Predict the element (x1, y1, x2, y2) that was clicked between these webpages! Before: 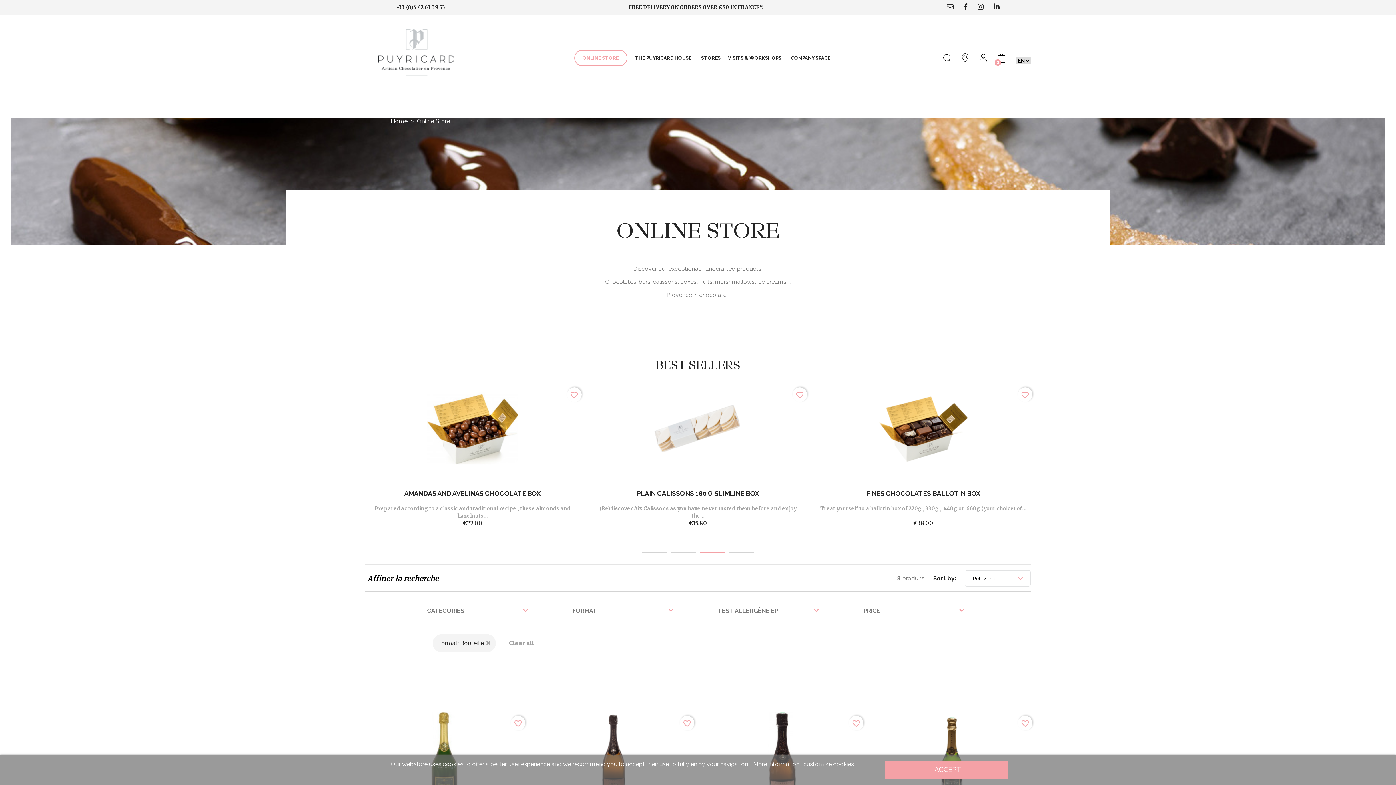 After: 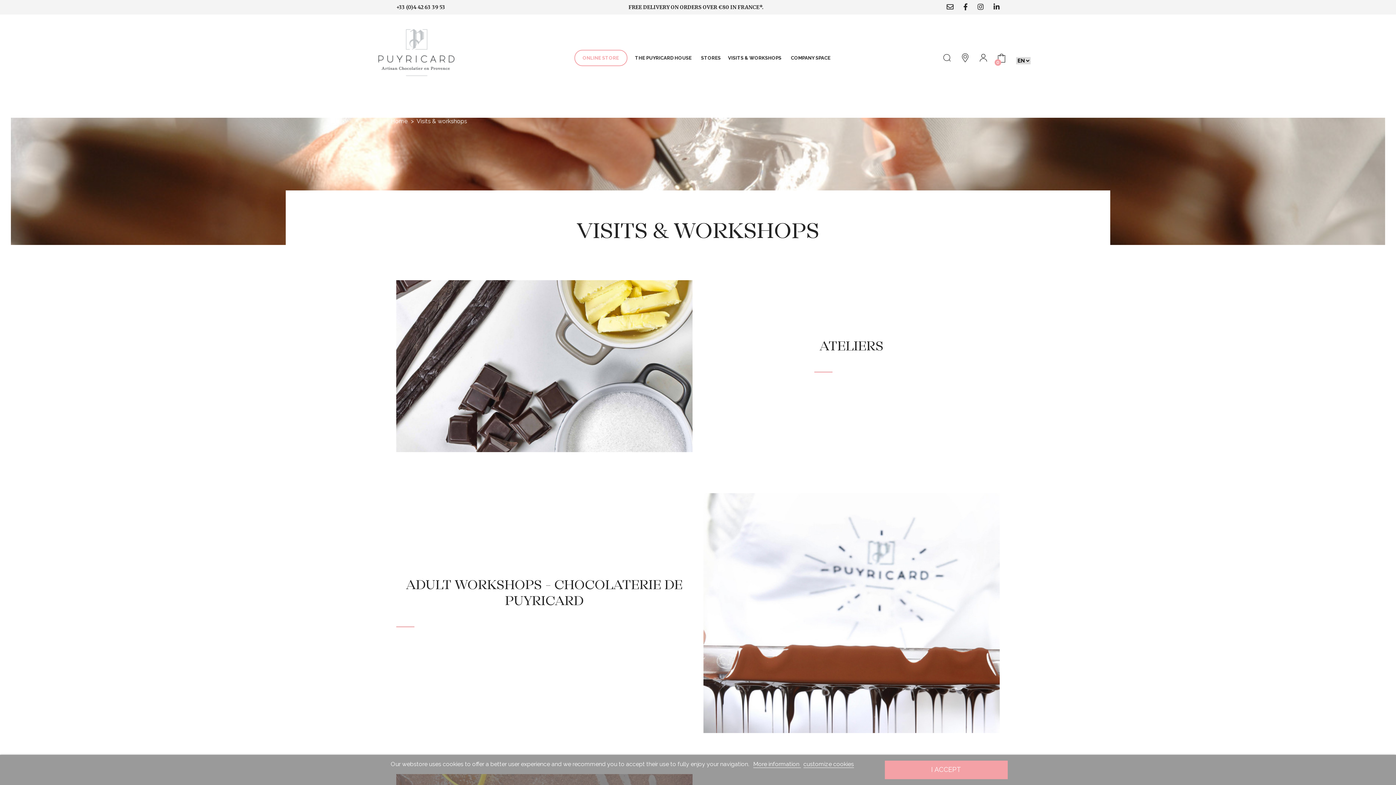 Action: bbox: (724, 47, 787, 69) label: VISITS & WORKSHOPS